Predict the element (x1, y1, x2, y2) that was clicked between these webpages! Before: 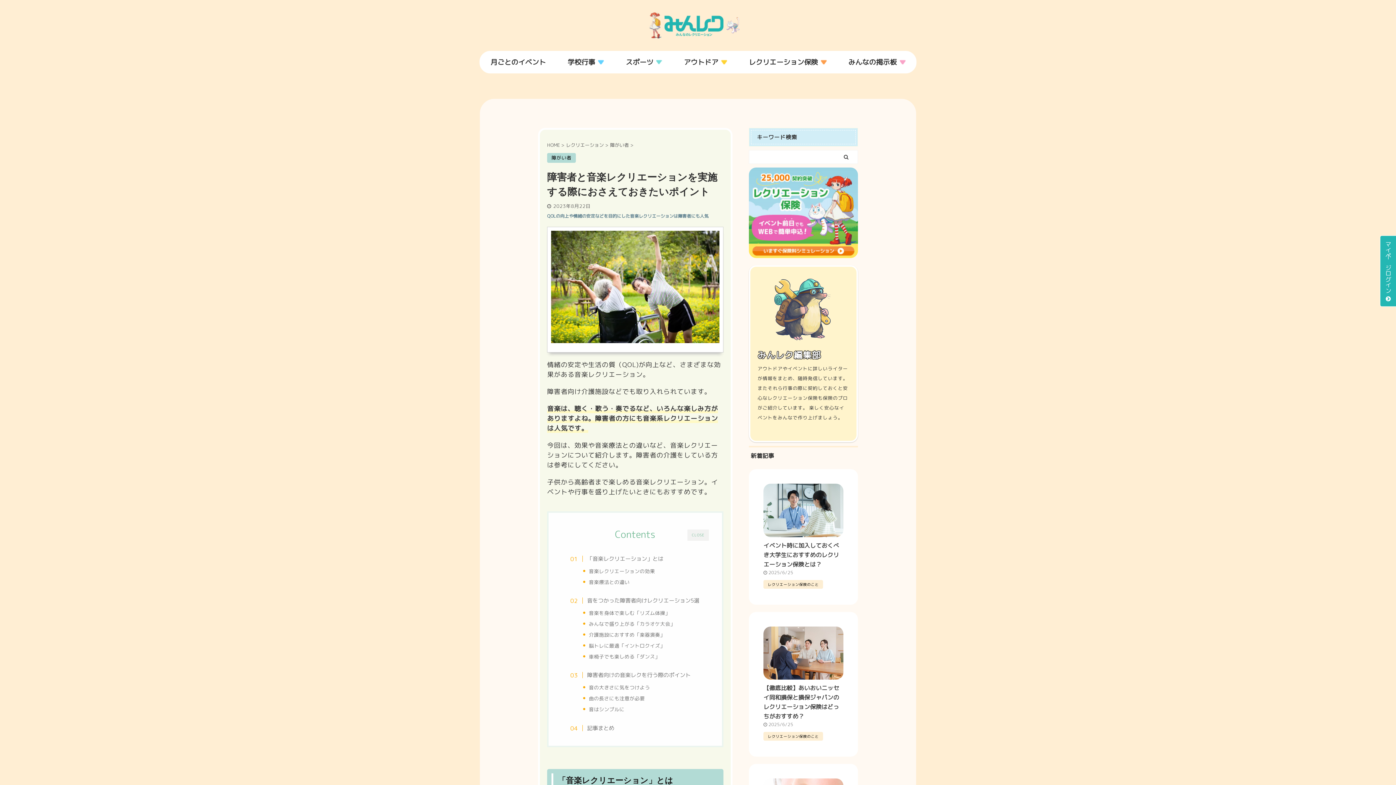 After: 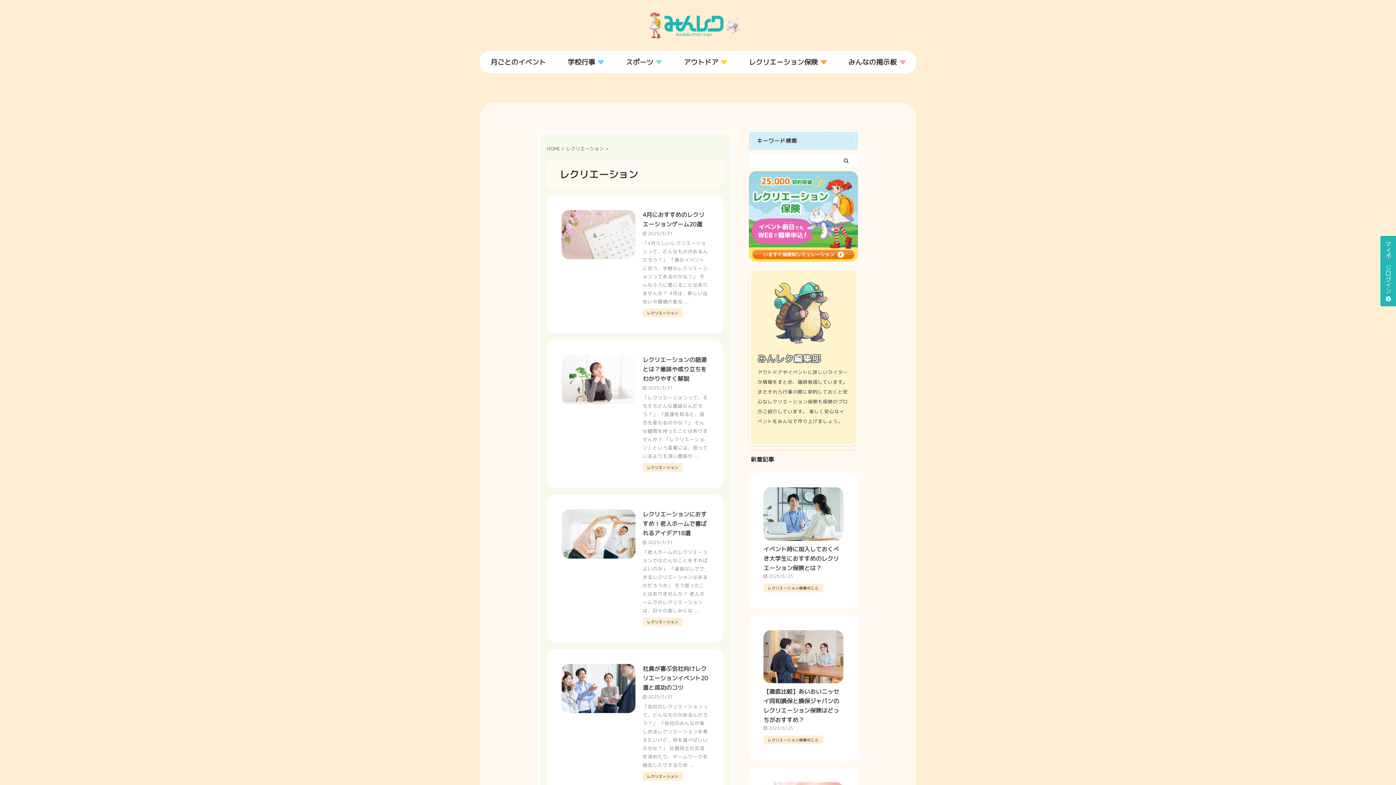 Action: label: レクリエーション  bbox: (566, 141, 605, 148)